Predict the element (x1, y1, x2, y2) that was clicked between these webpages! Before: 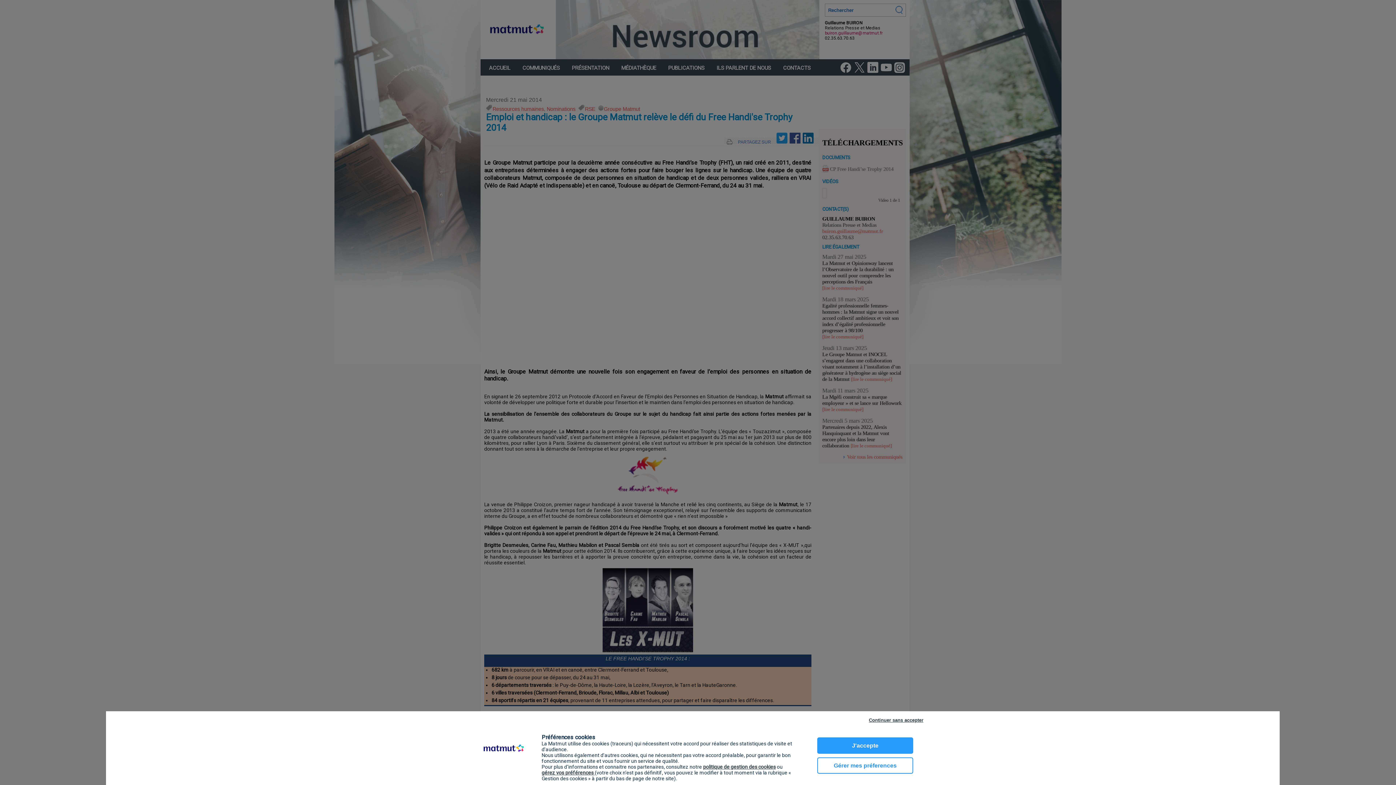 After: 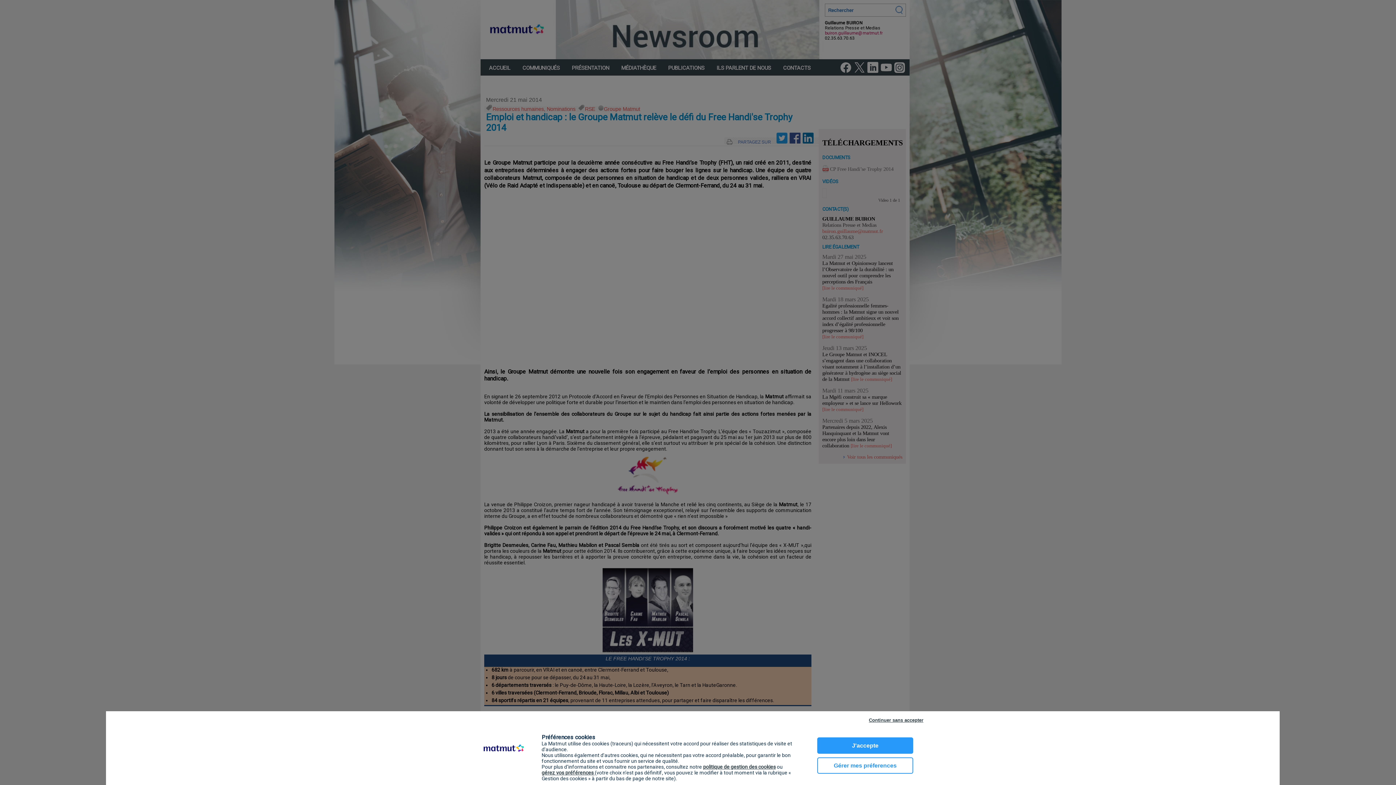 Action: bbox: (541, 770, 594, 776) label: gérez vos préférences 